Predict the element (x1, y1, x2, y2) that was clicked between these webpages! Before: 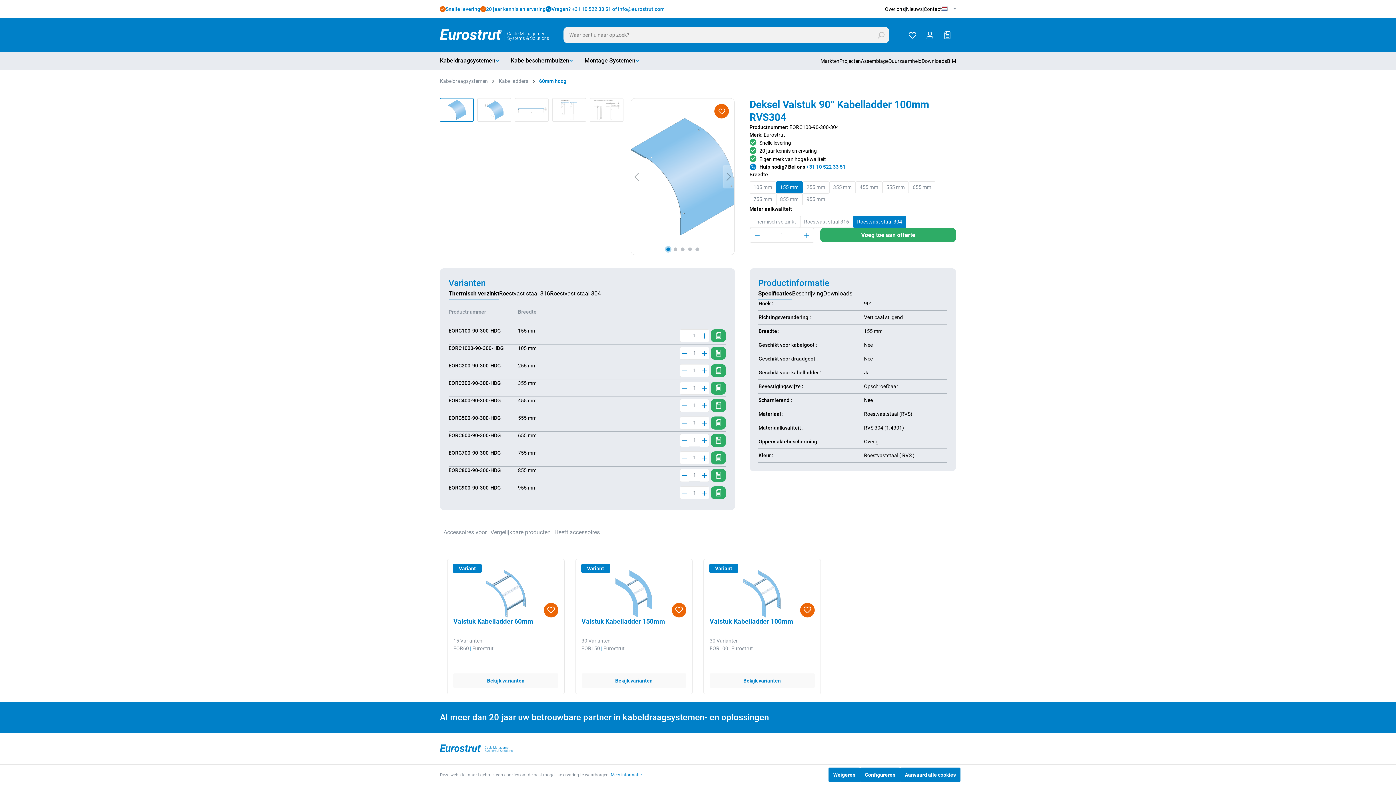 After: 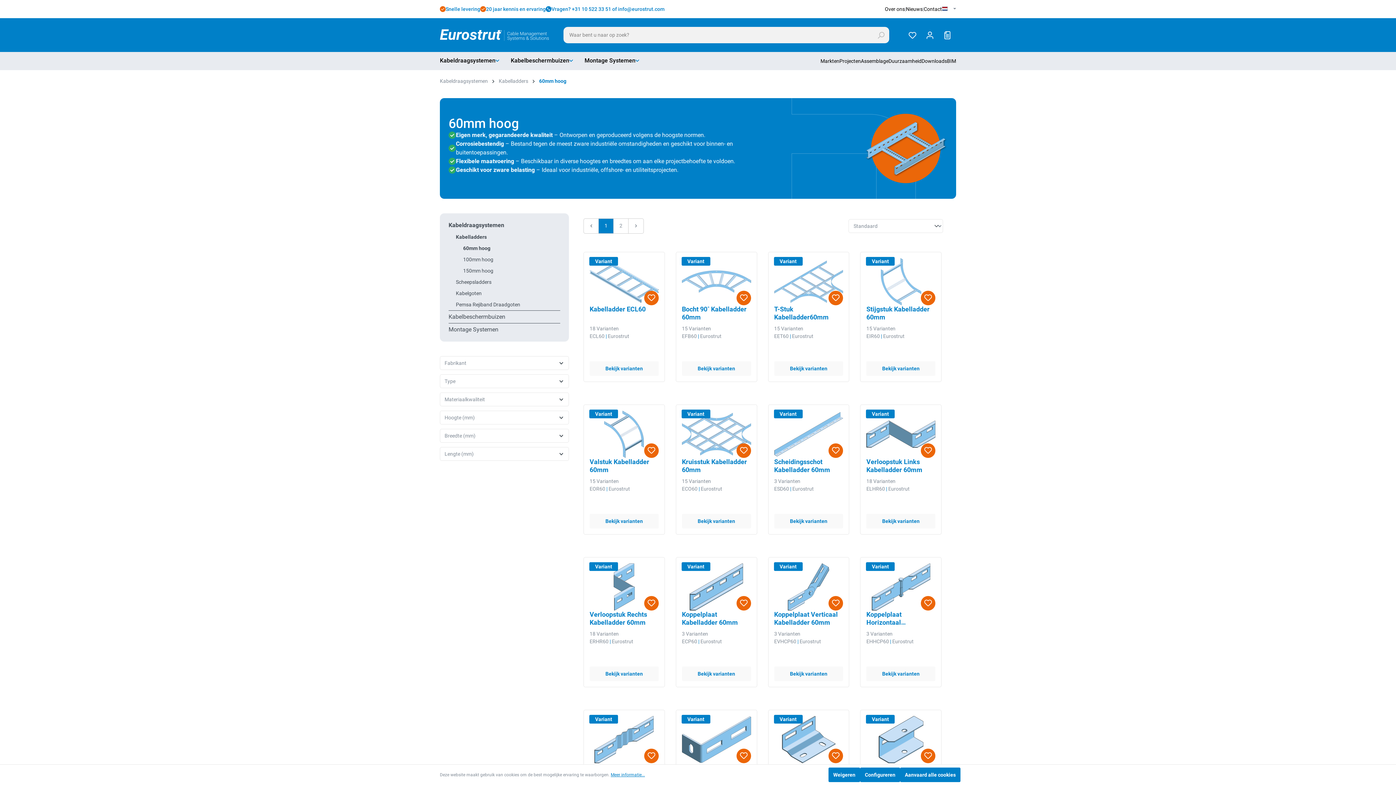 Action: label: 60mm hoog bbox: (539, 78, 566, 84)